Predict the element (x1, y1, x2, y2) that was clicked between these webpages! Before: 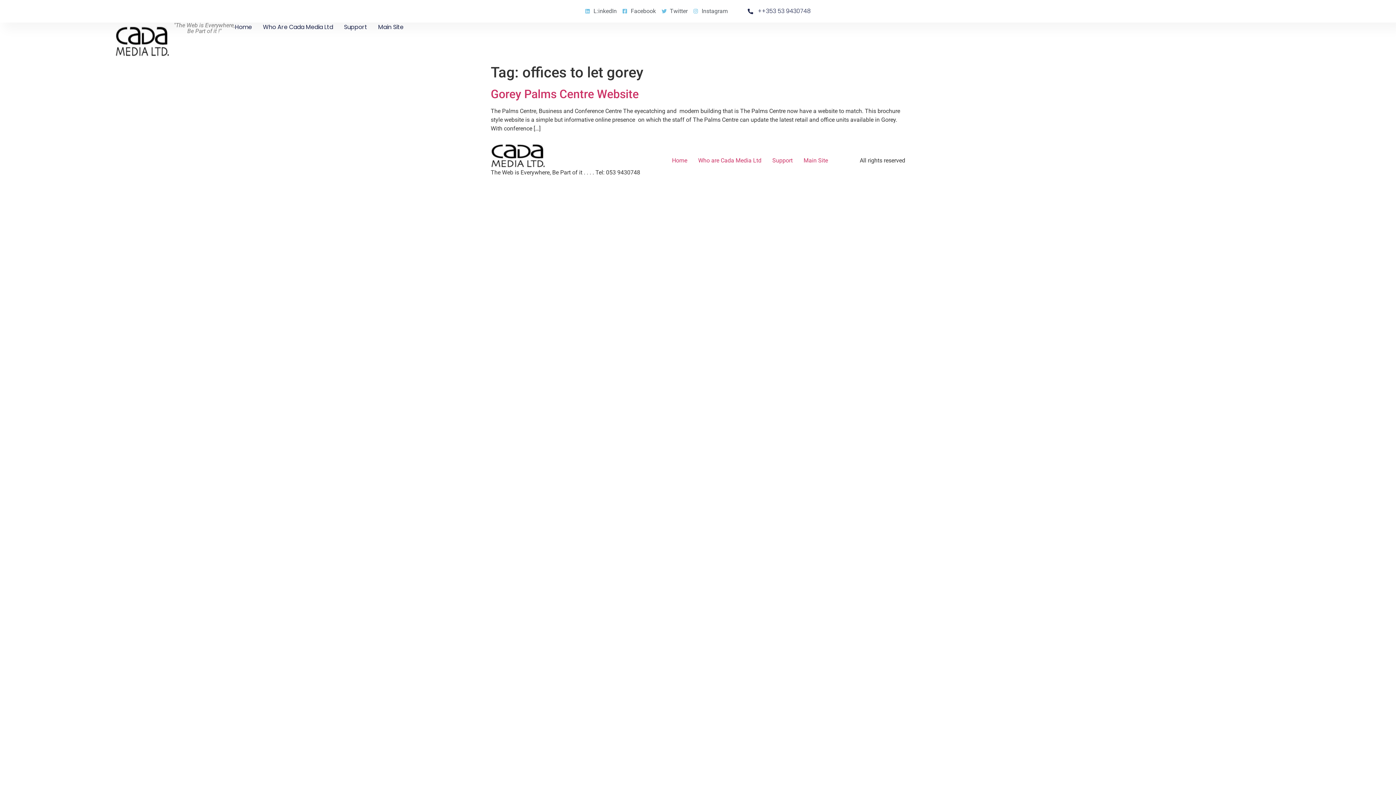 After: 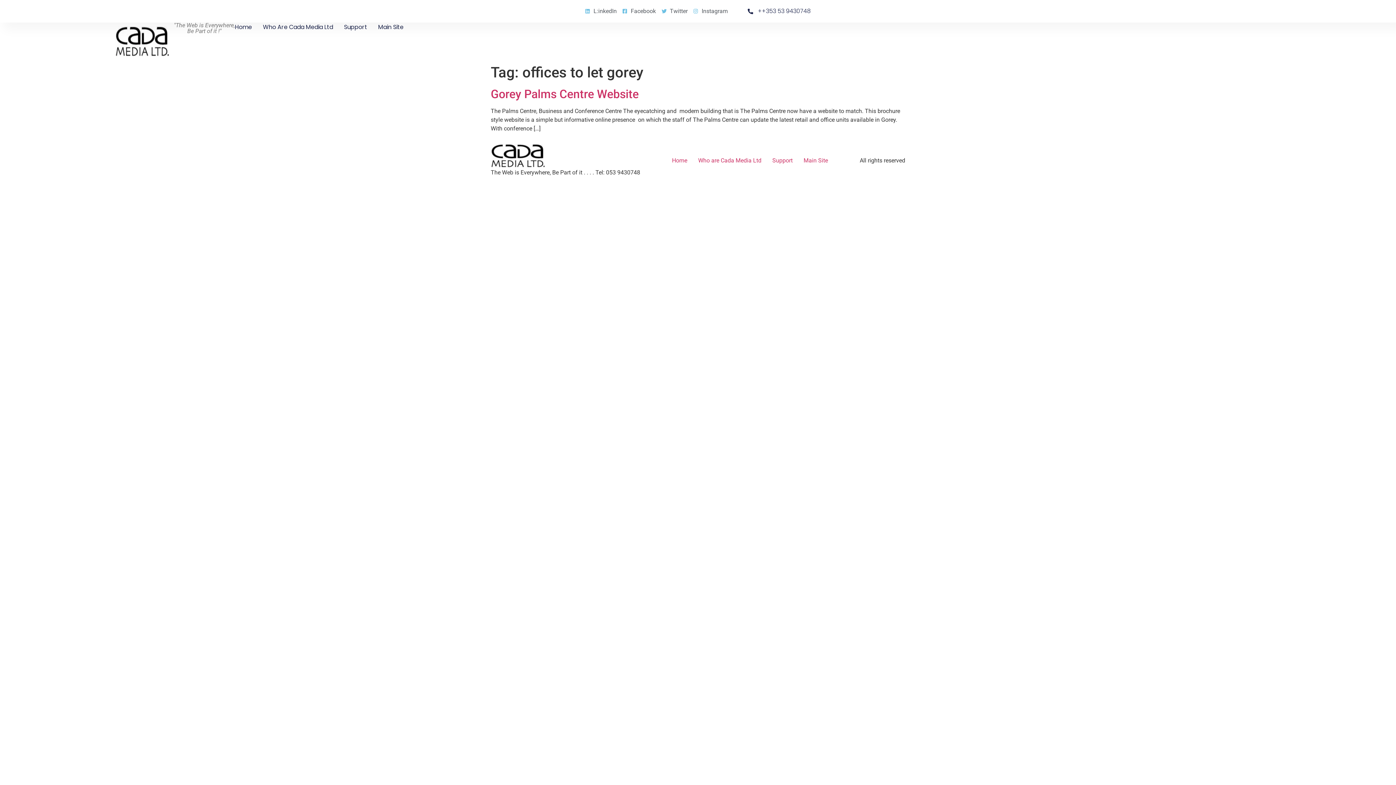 Action: label: ++353 53 9430748 bbox: (746, 6, 810, 15)